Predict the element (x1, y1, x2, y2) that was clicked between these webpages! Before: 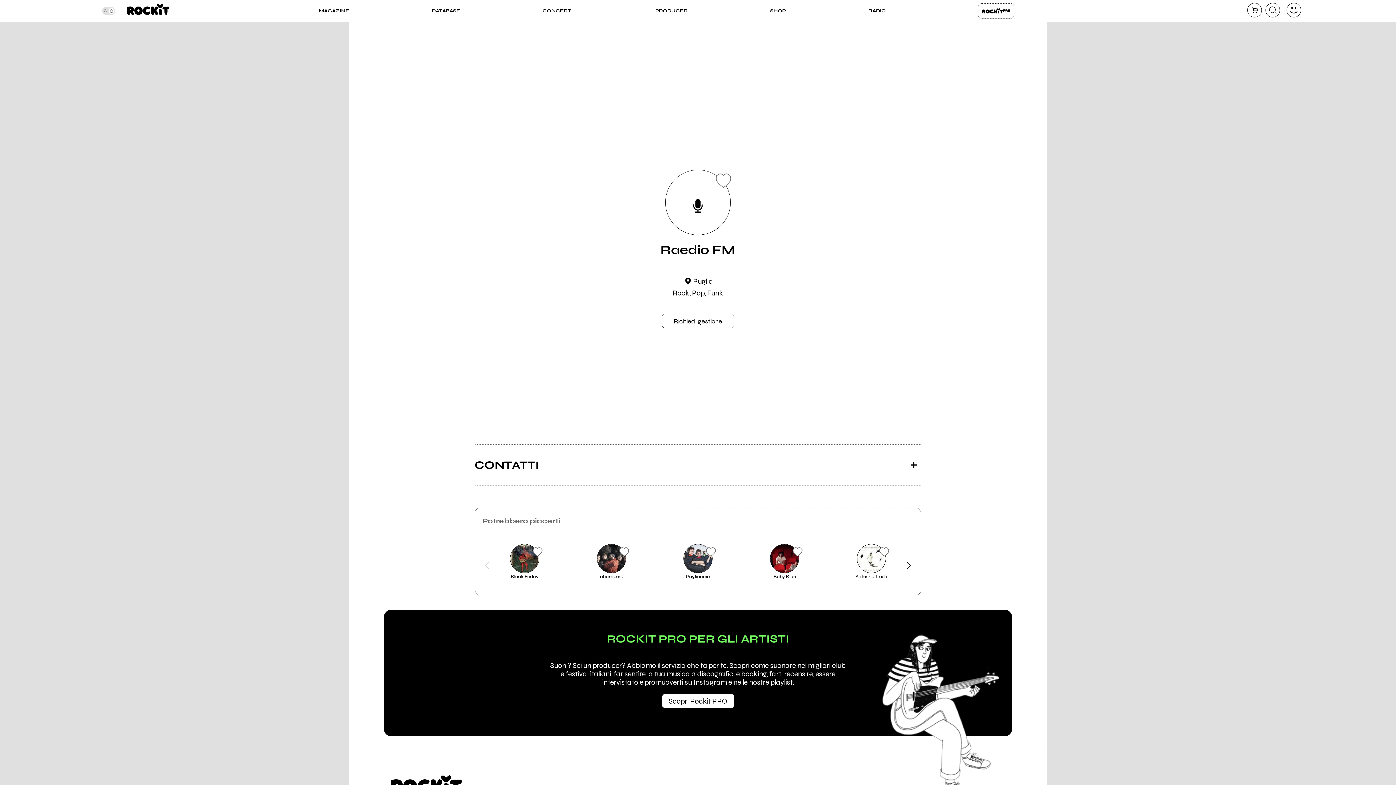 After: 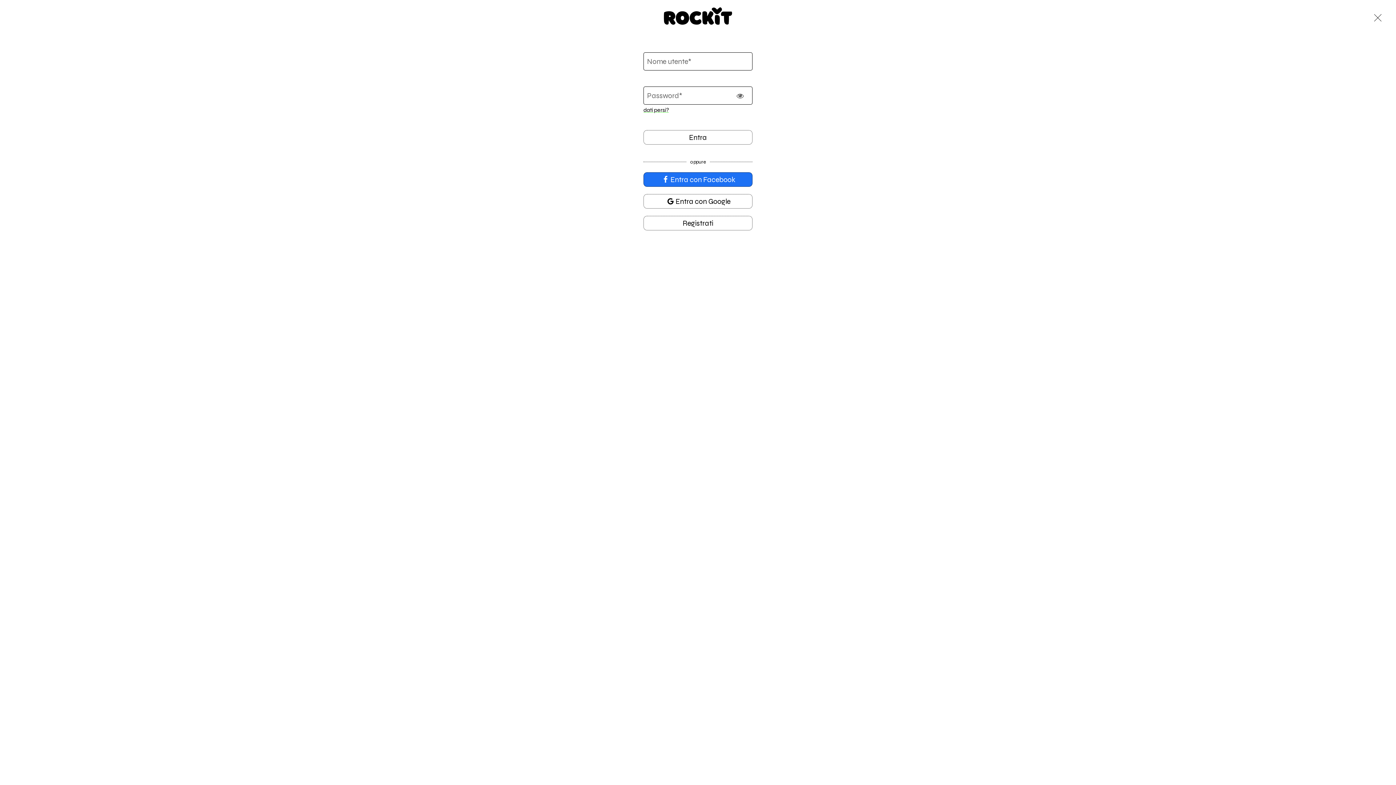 Action: bbox: (618, 555, 625, 564)